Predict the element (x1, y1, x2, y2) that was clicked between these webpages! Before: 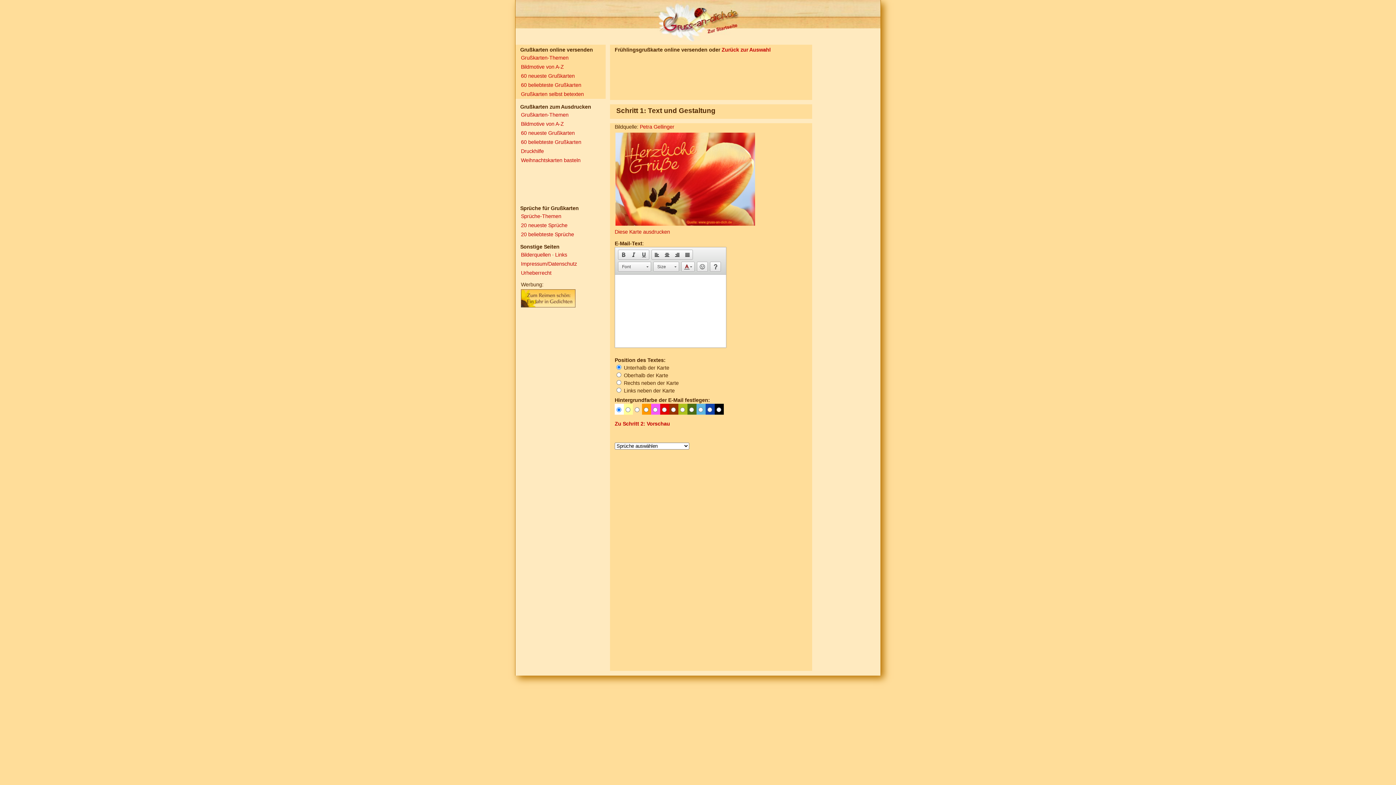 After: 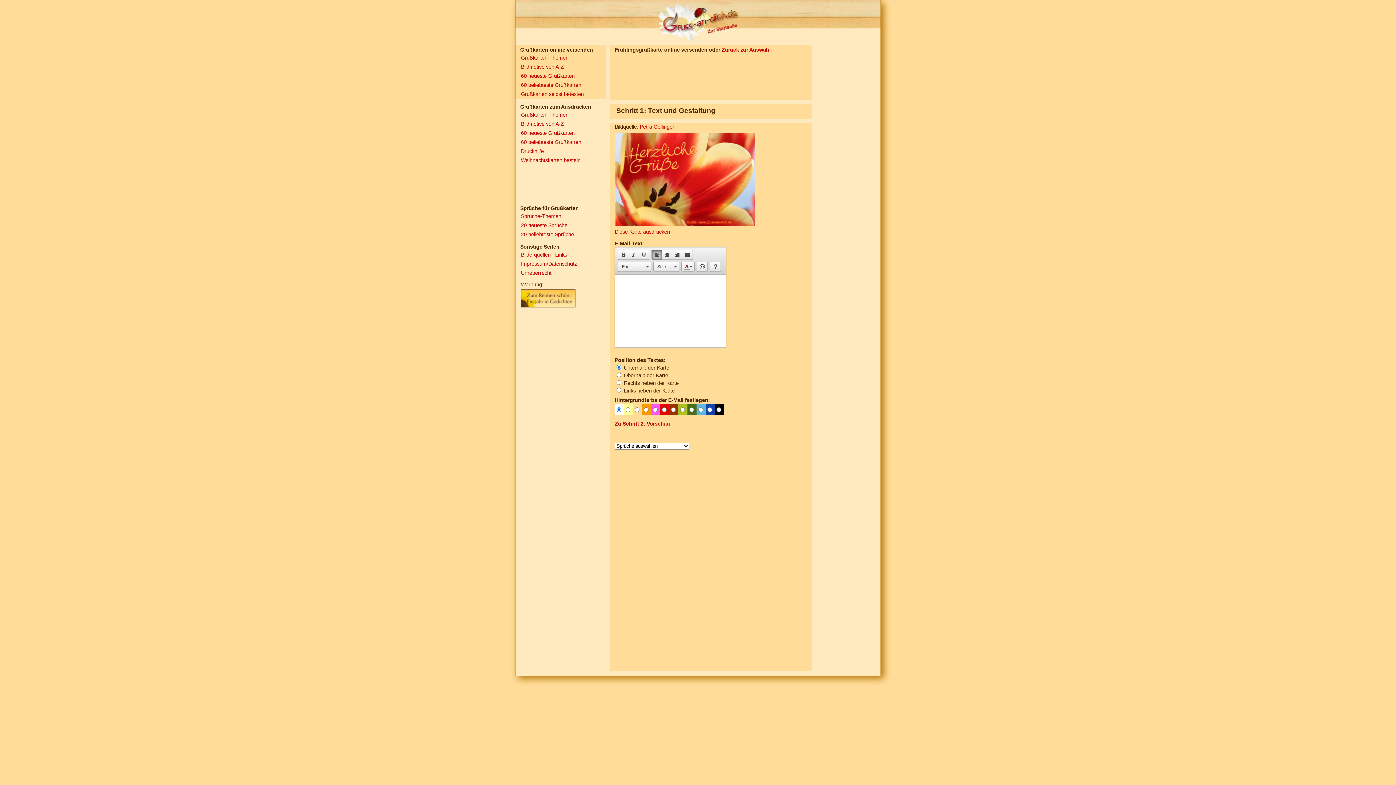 Action: label:   bbox: (651, 250, 662, 259)